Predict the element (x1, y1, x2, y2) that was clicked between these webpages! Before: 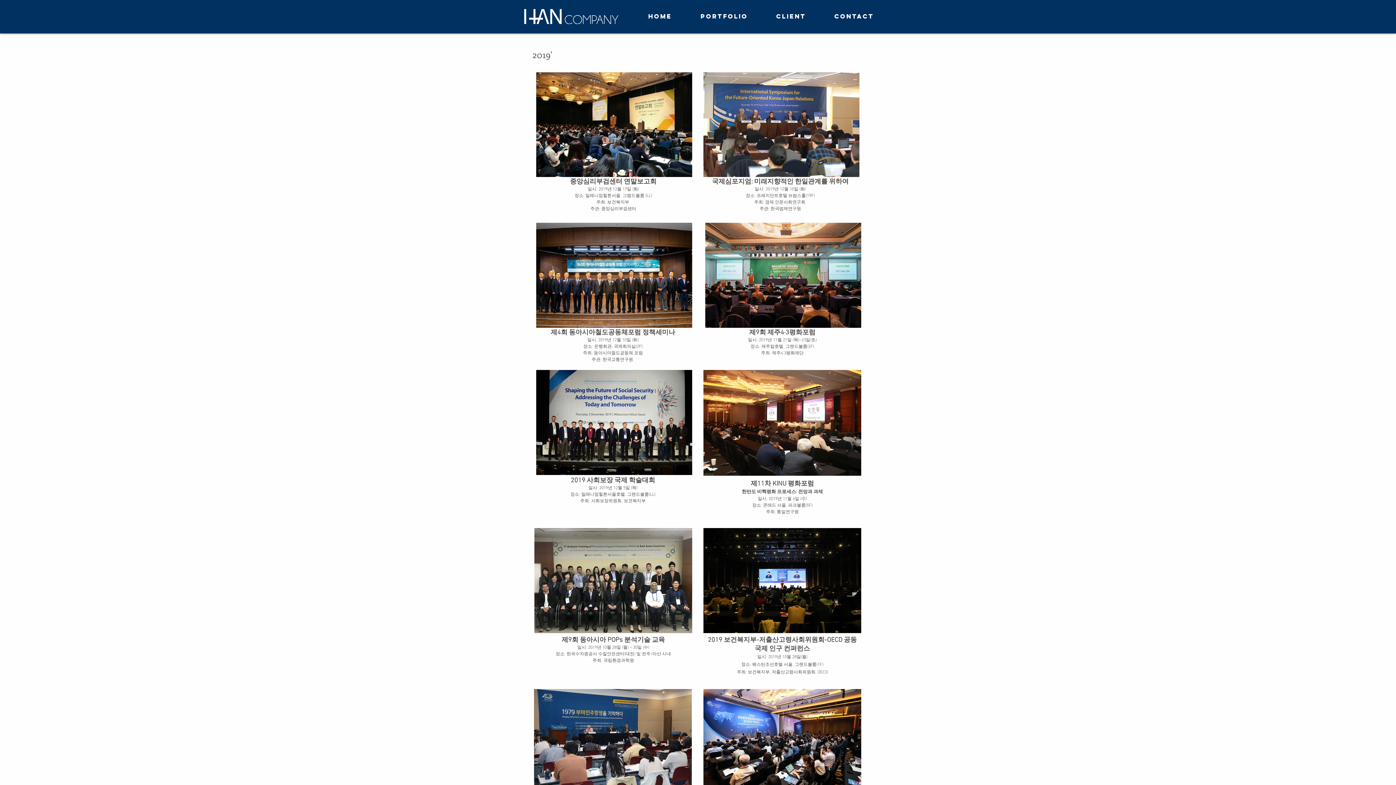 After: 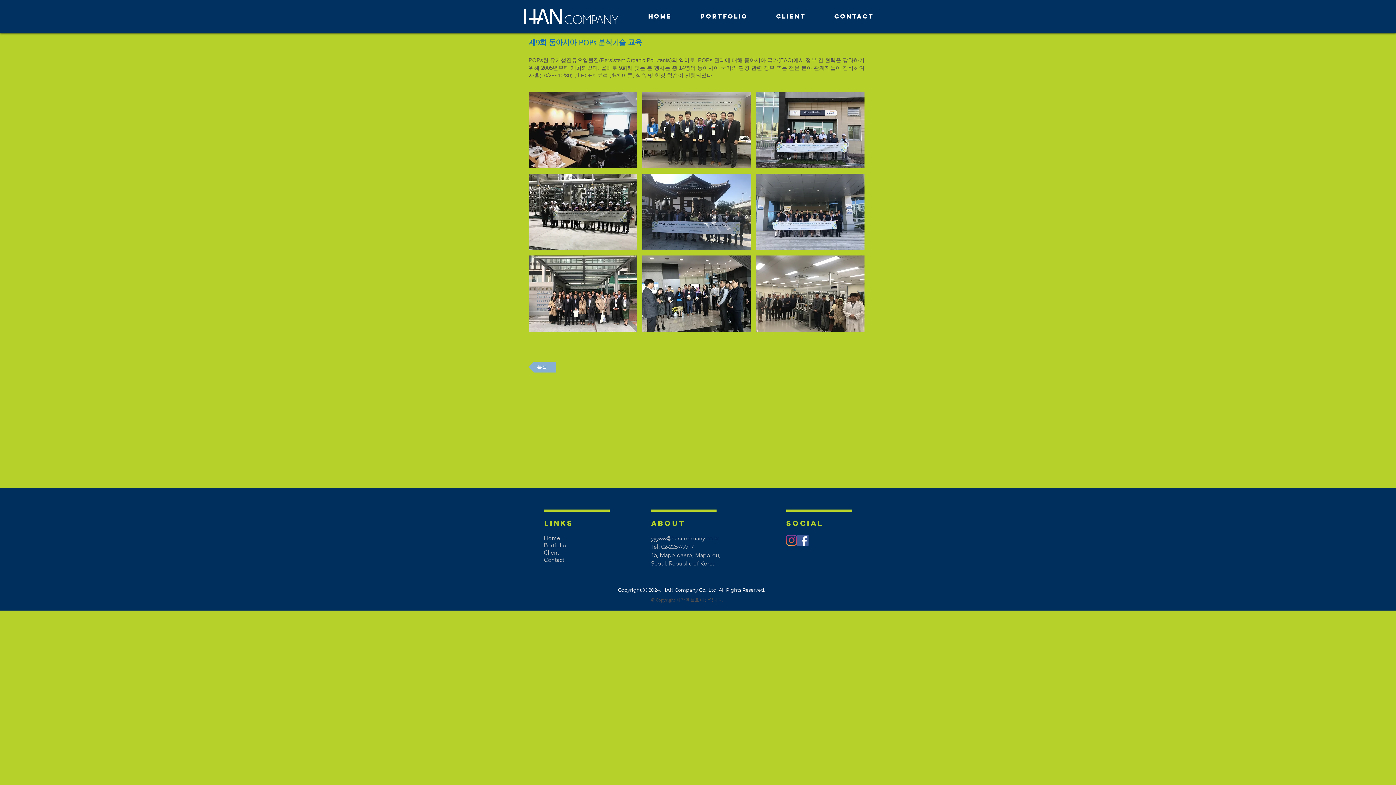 Action: bbox: (534, 528, 692, 633)